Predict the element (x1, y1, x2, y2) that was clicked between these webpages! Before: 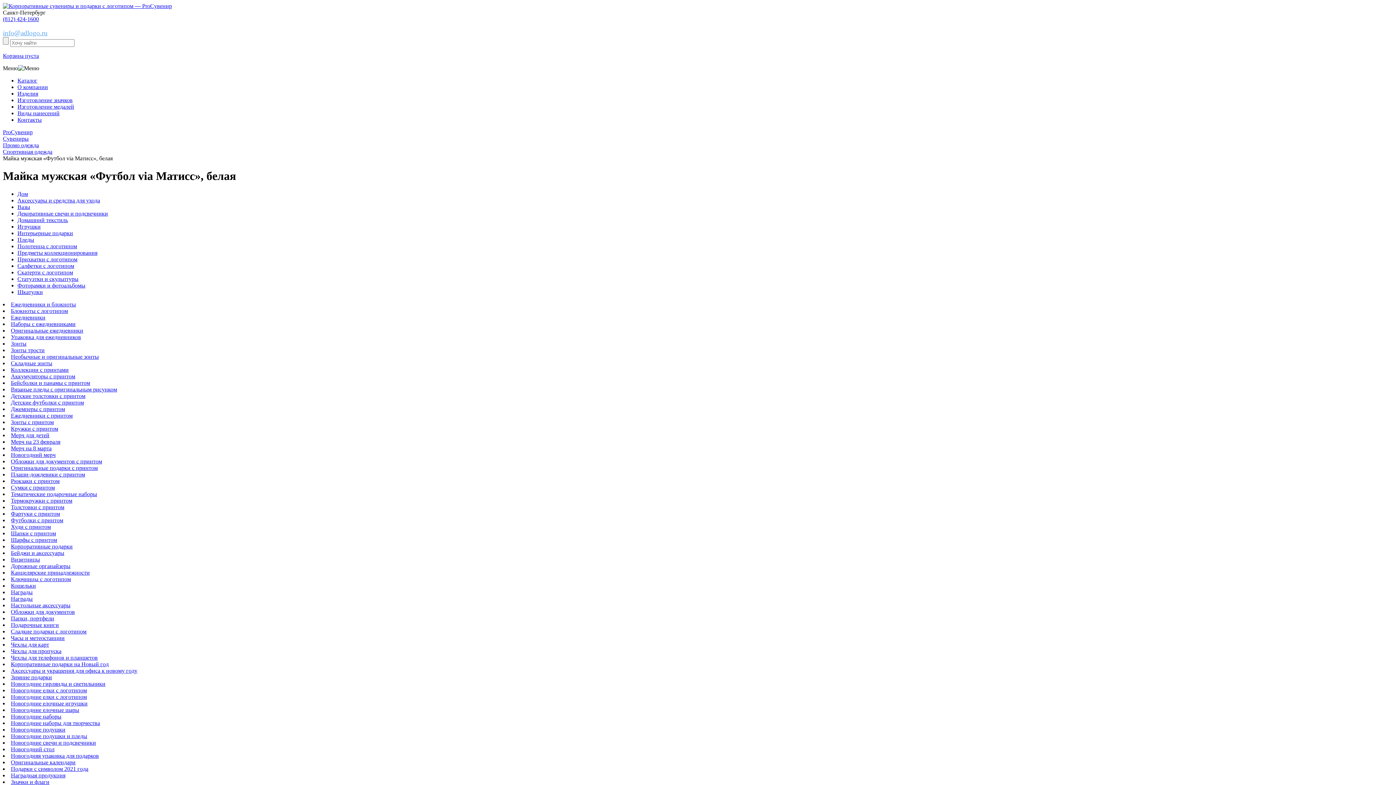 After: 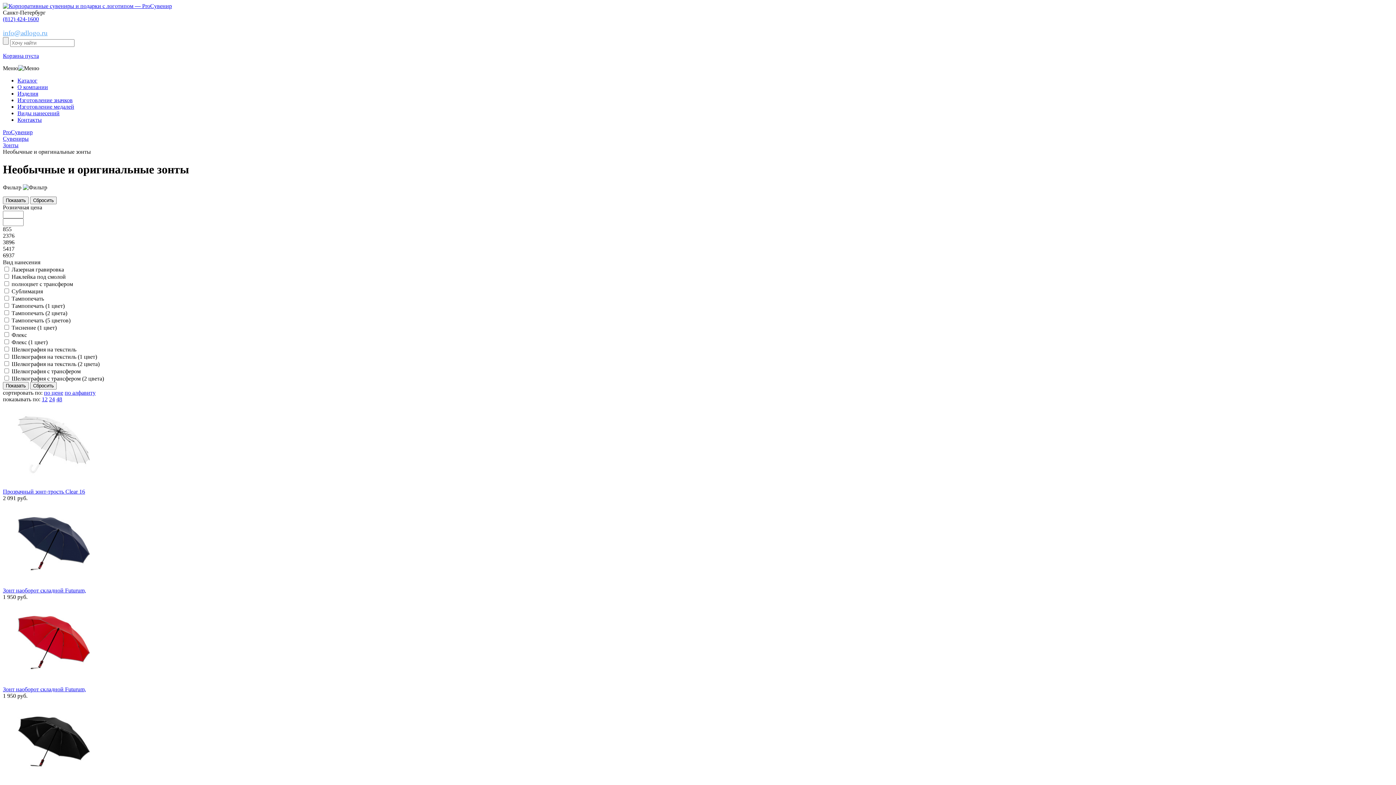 Action: label: Необычные и оригинальные зонты bbox: (10, 353, 98, 359)